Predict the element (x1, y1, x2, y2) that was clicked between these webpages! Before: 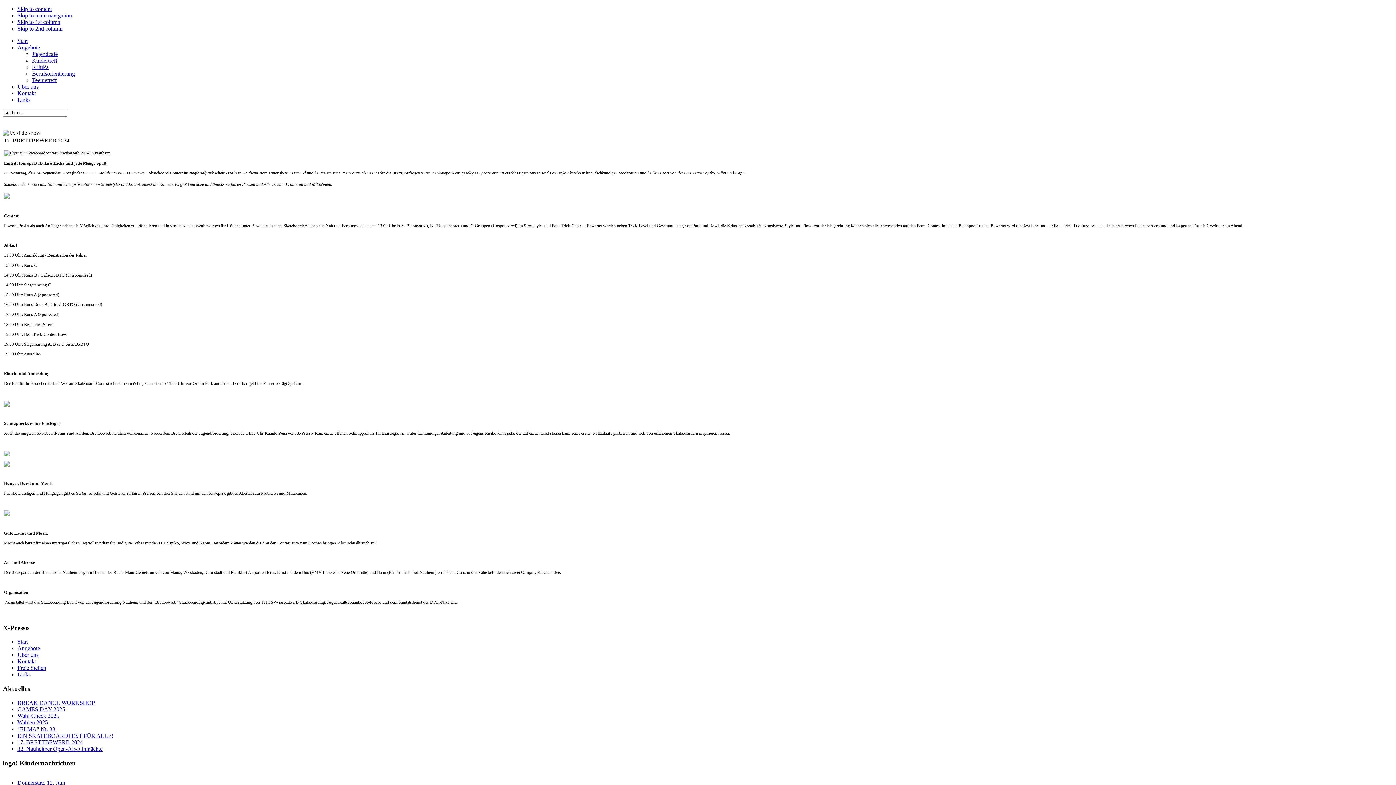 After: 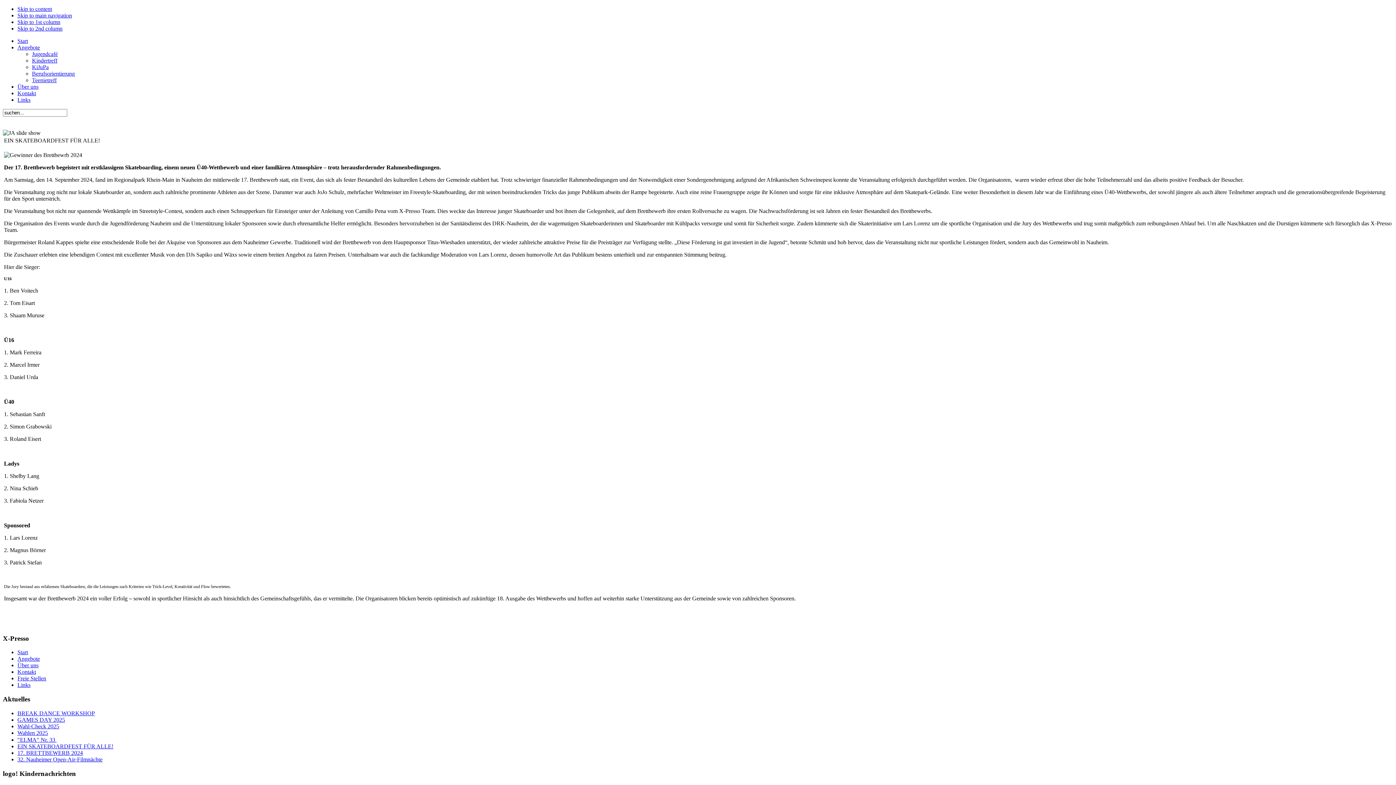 Action: bbox: (17, 733, 113, 739) label: EIN SKATEBOARDFEST FÜR ALLE!